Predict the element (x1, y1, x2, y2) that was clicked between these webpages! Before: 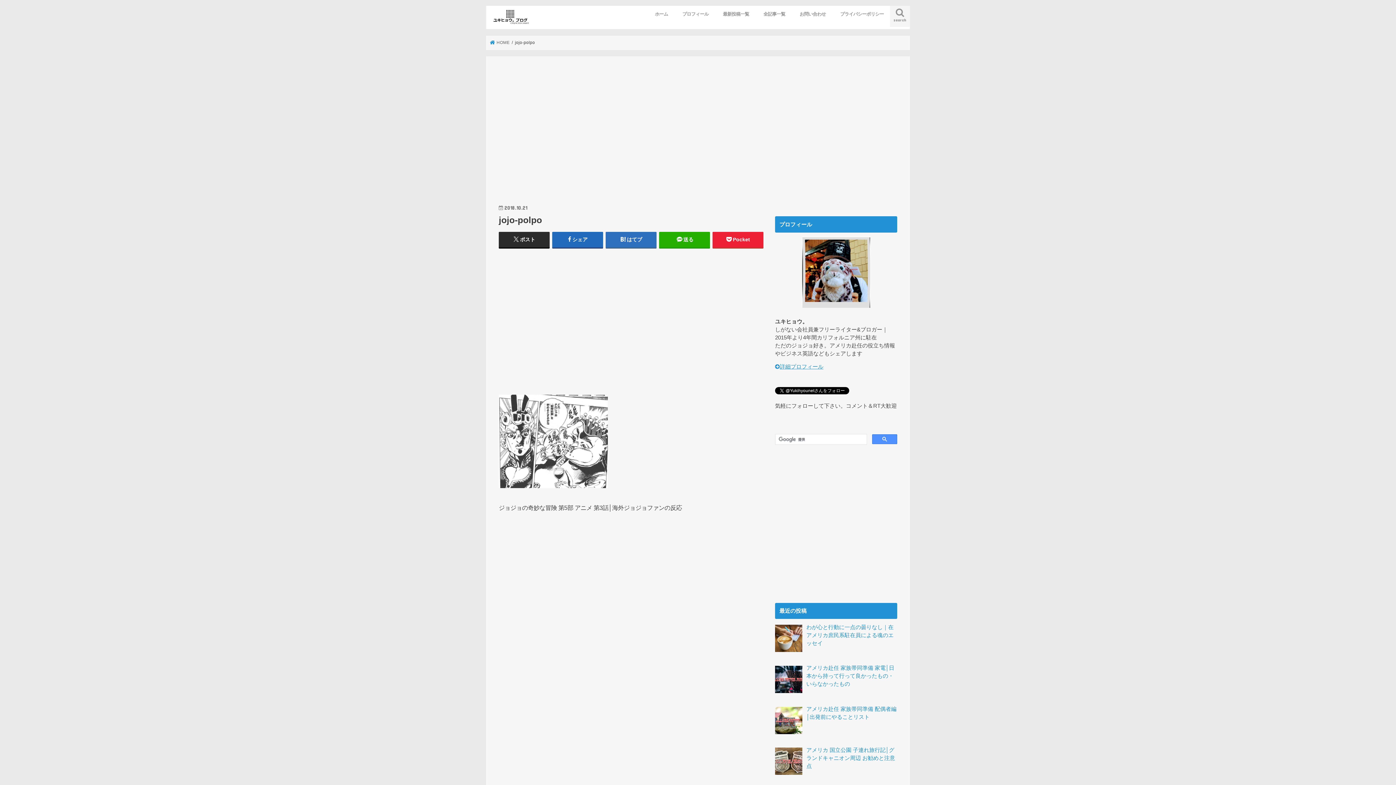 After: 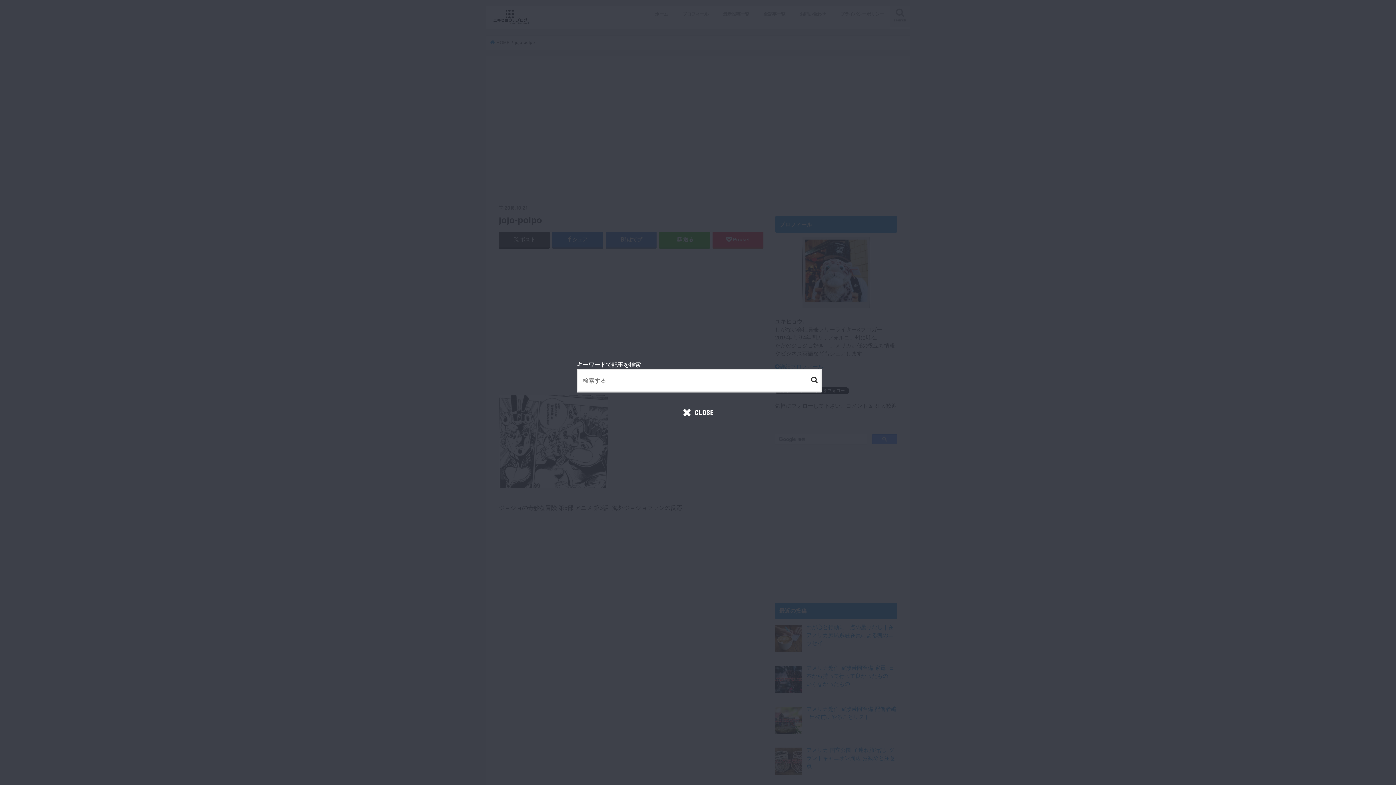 Action: label: search bbox: (890, 5, 910, 27)